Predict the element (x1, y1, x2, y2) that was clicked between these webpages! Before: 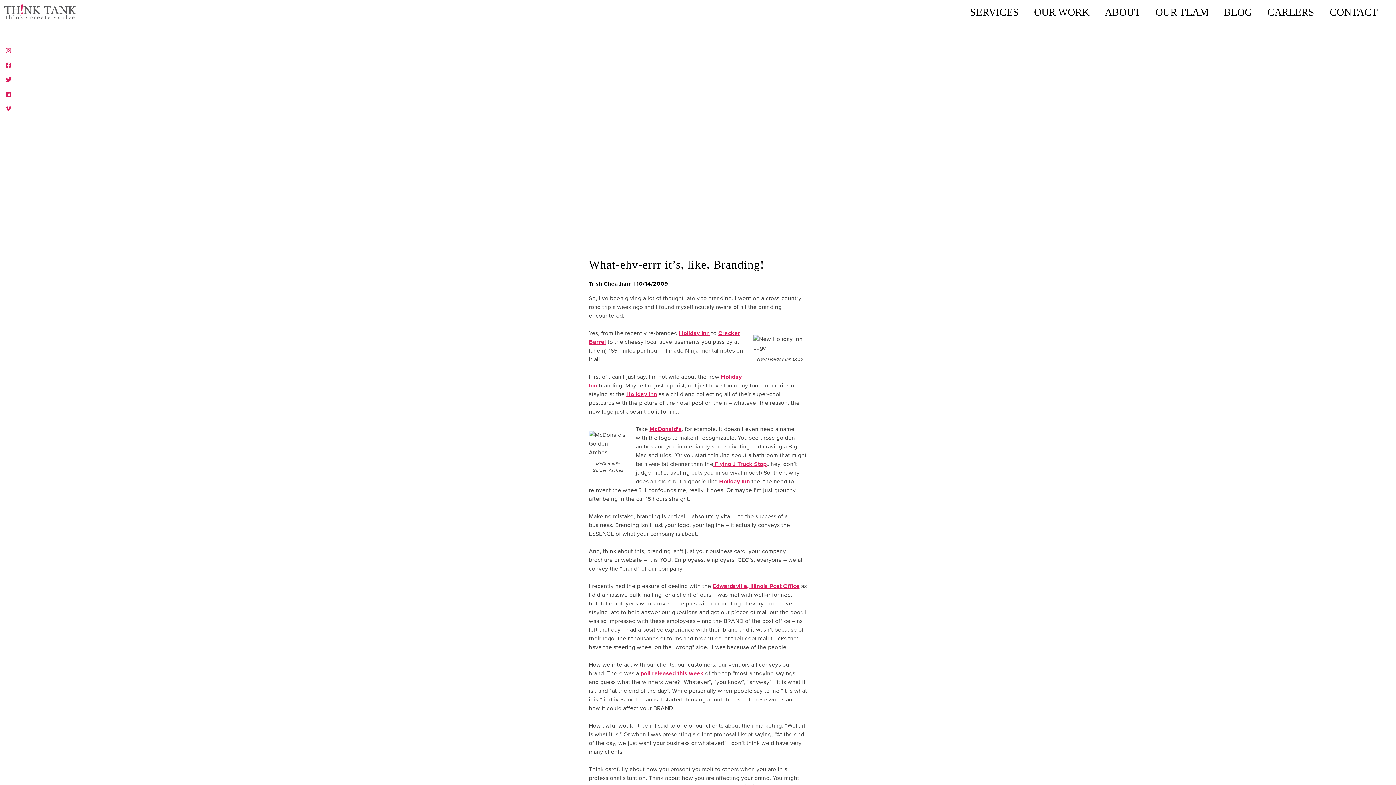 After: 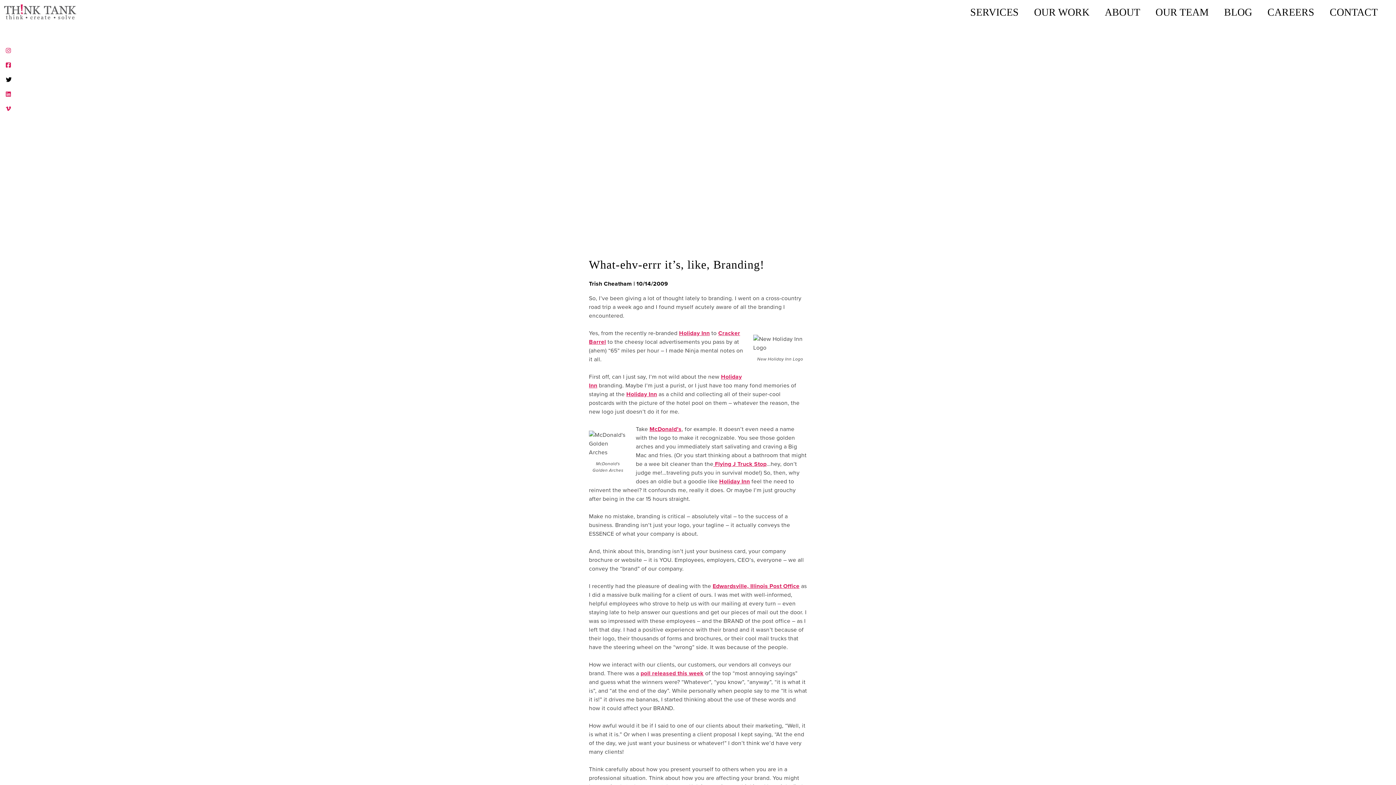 Action: bbox: (5, 76, 11, 83)